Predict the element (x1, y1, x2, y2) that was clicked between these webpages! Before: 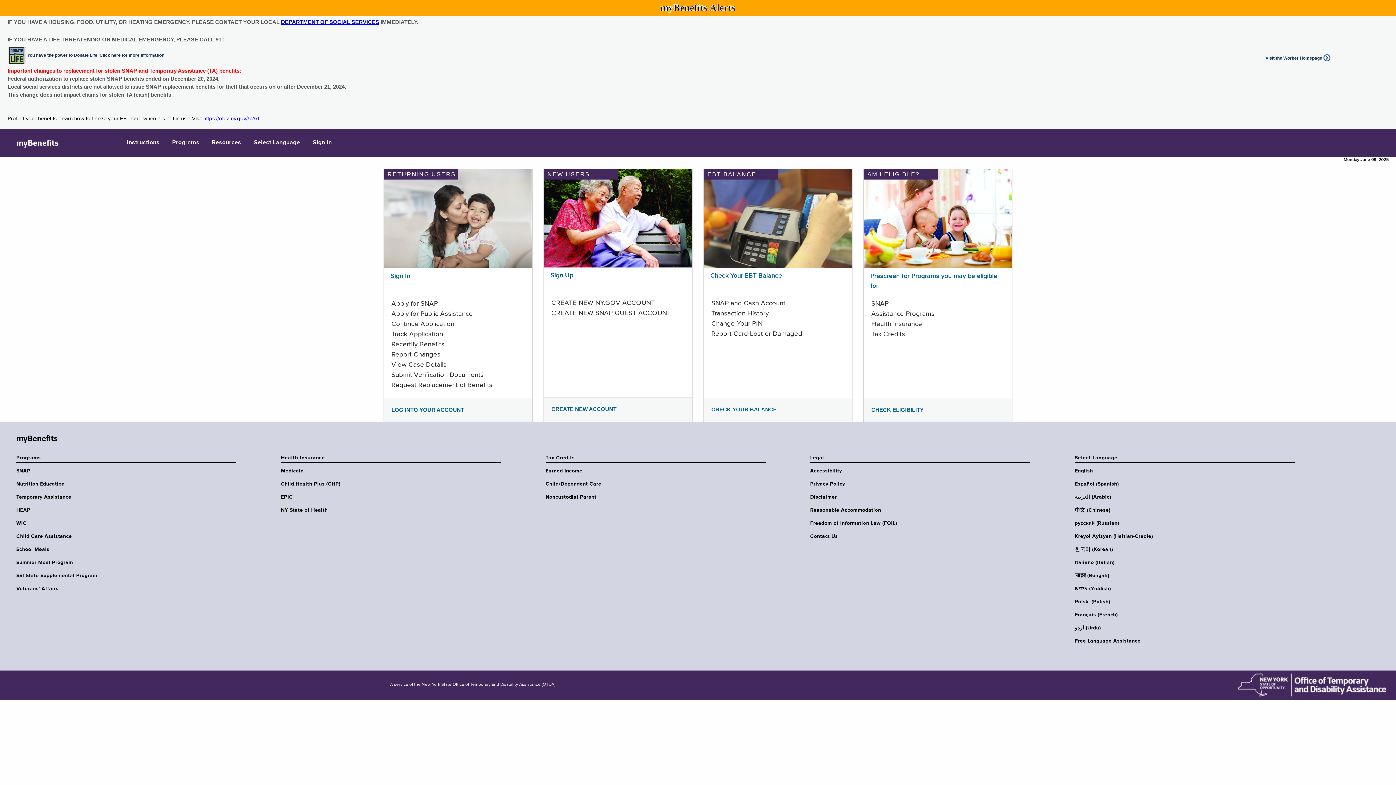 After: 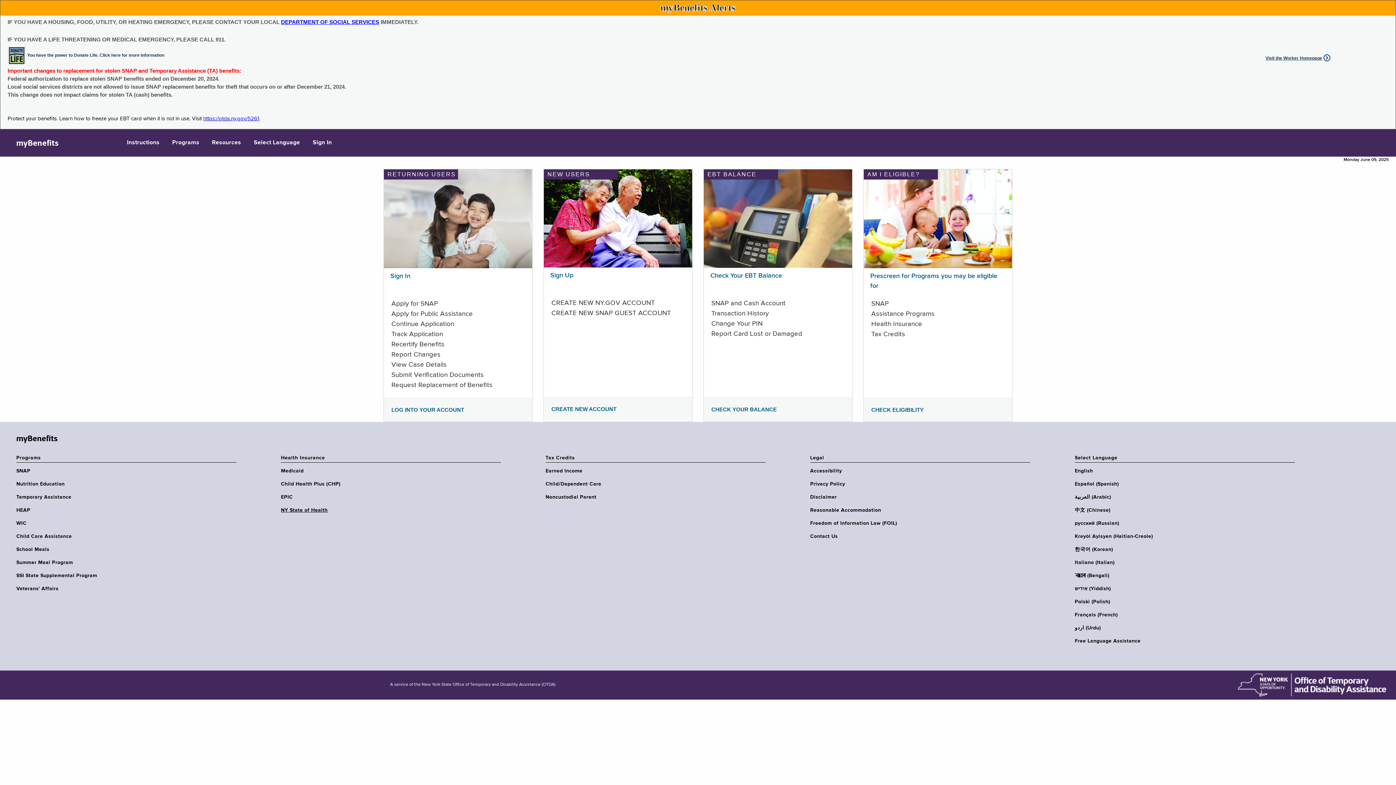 Action: label: NY State of Health bbox: (281, 507, 505, 513)